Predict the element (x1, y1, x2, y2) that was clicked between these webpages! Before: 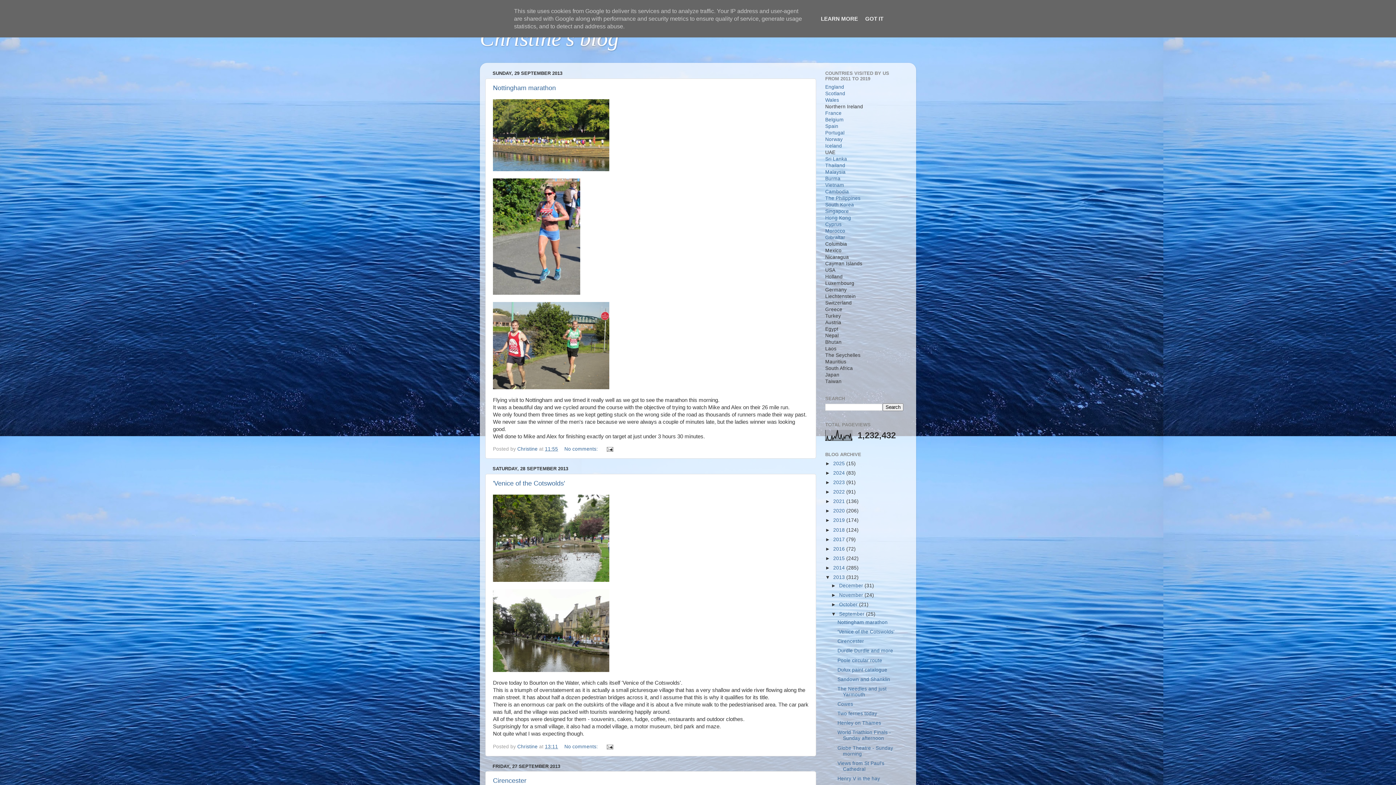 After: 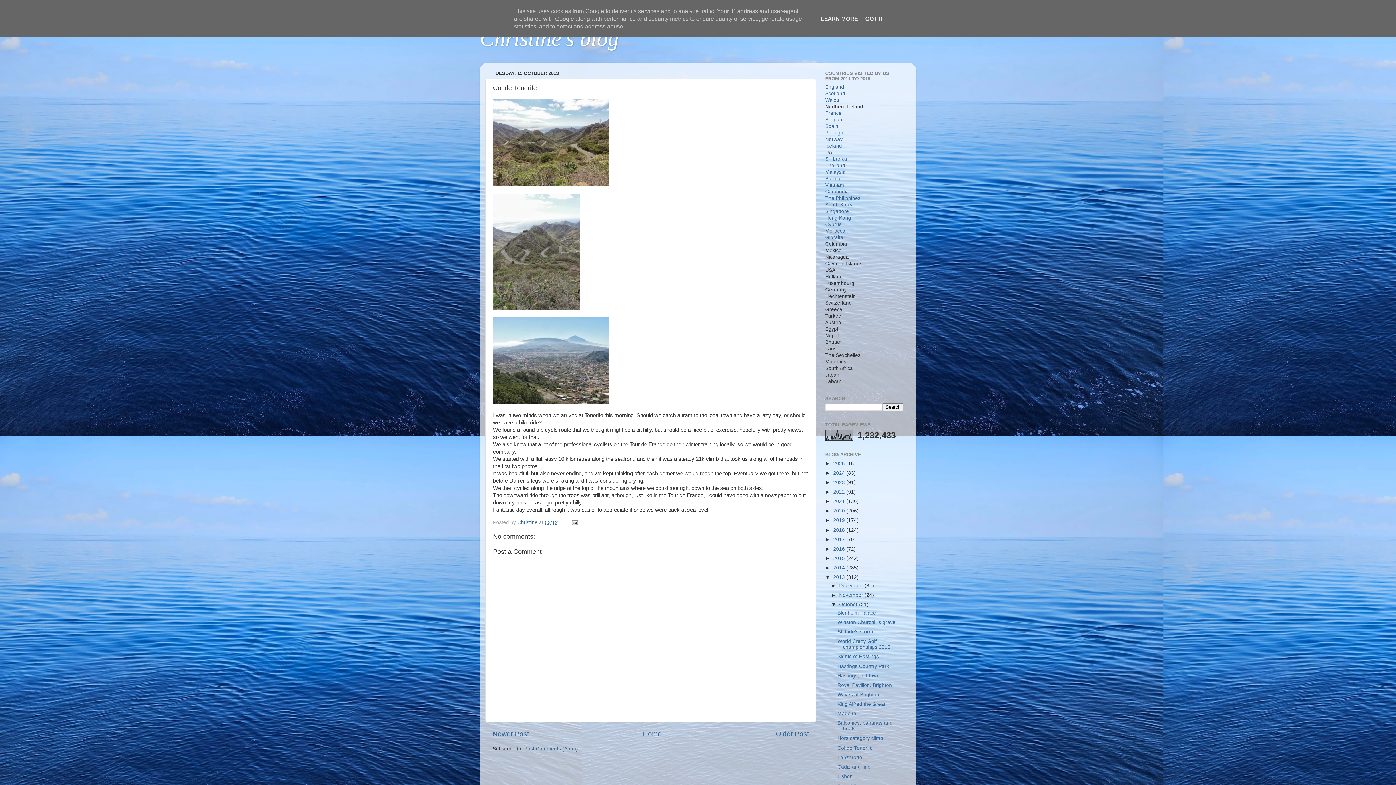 Action: label: Spain bbox: (825, 123, 838, 129)